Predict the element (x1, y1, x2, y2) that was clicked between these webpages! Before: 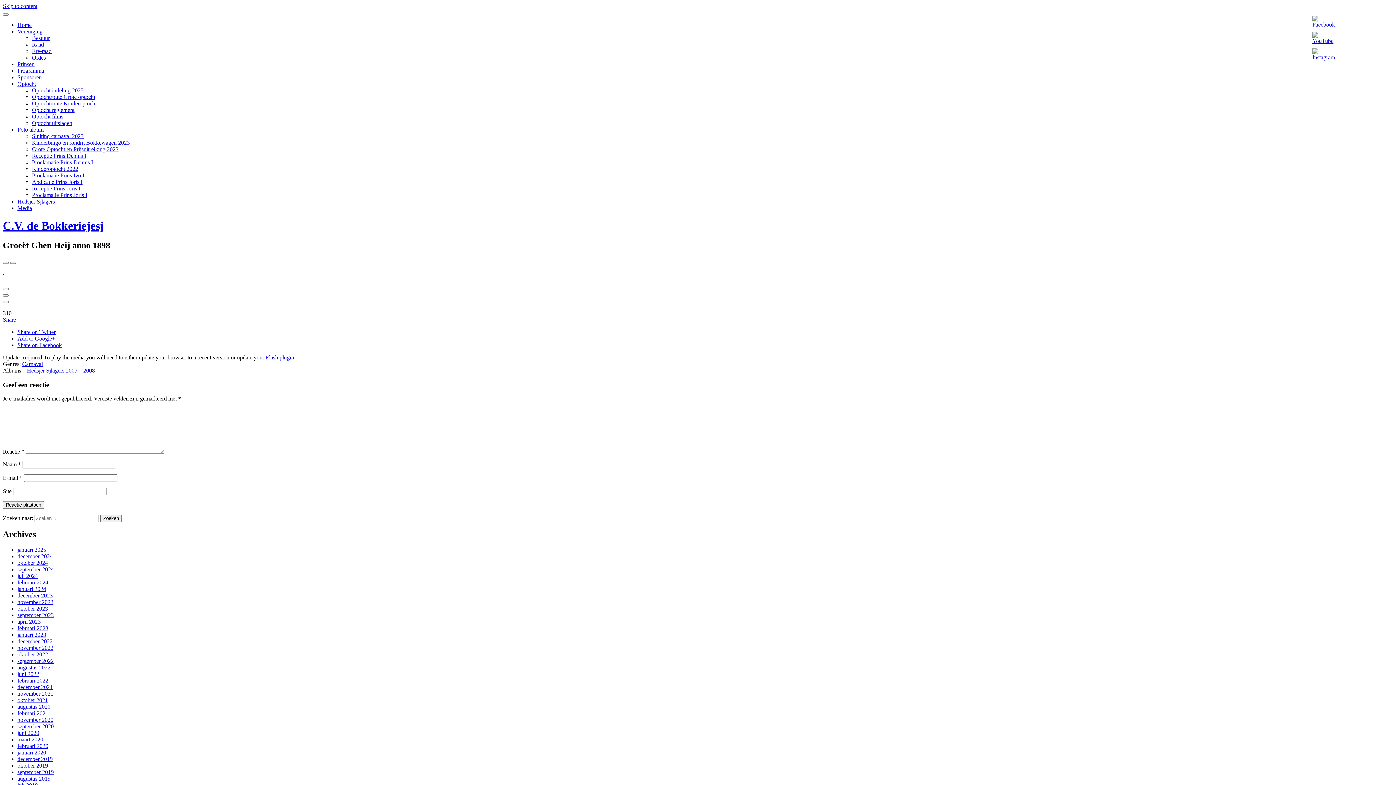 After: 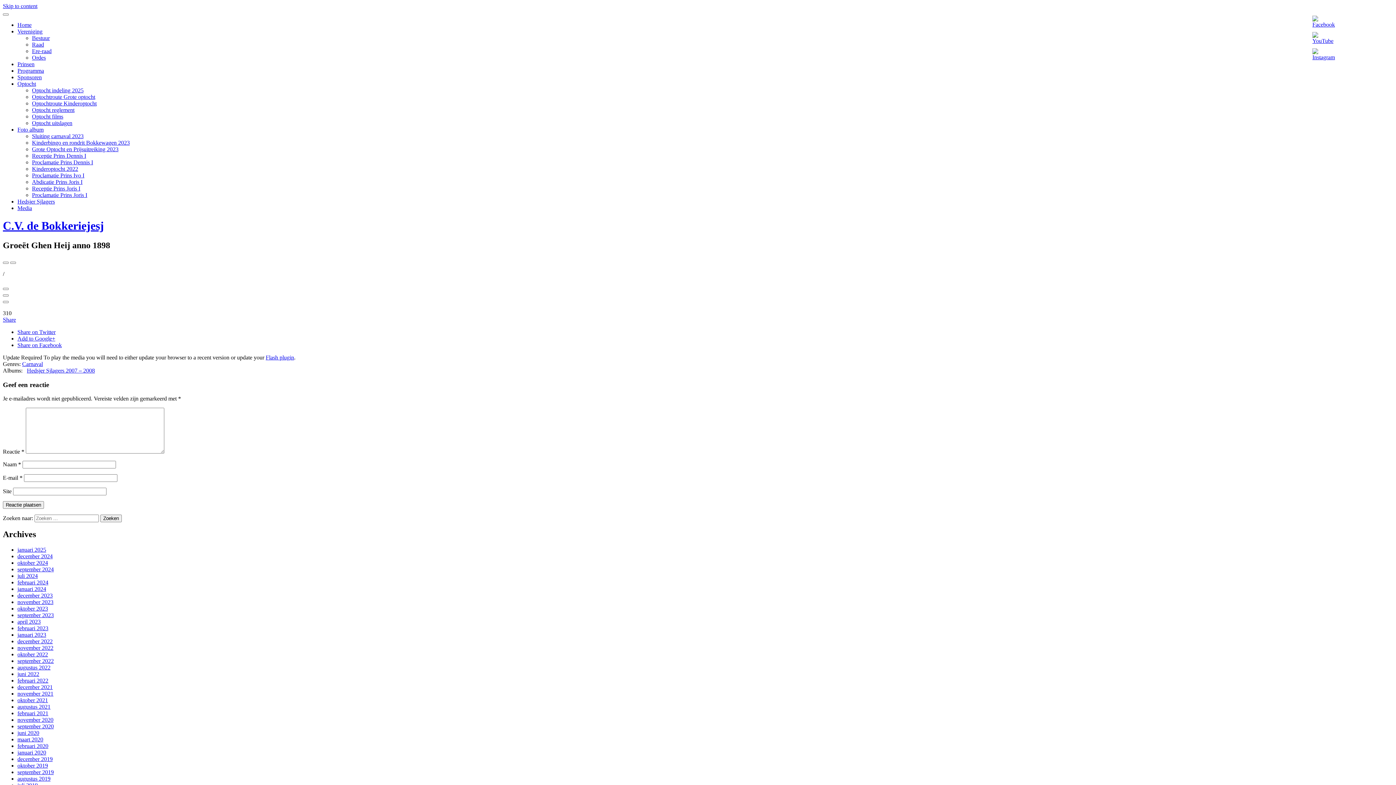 Action: bbox: (1312, 46, 1327, 66)